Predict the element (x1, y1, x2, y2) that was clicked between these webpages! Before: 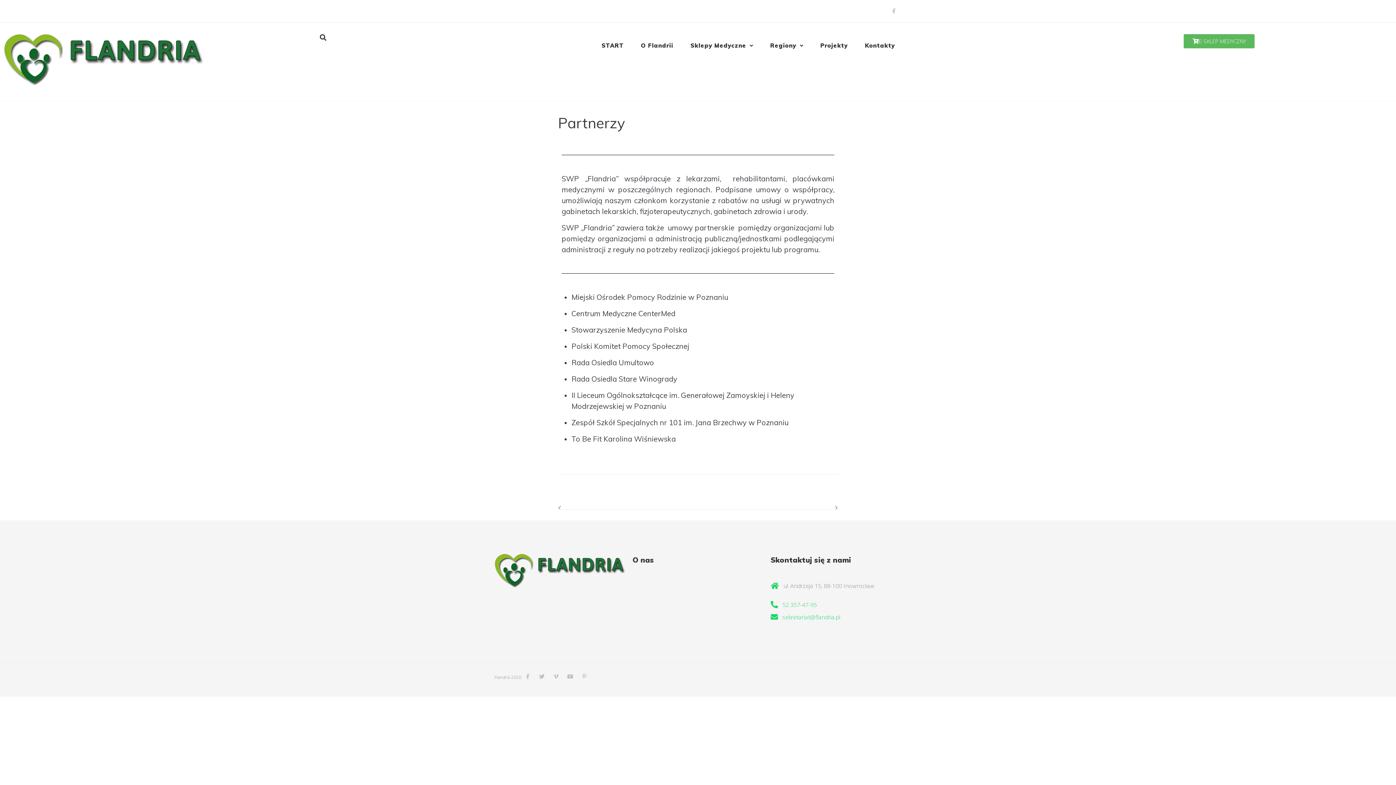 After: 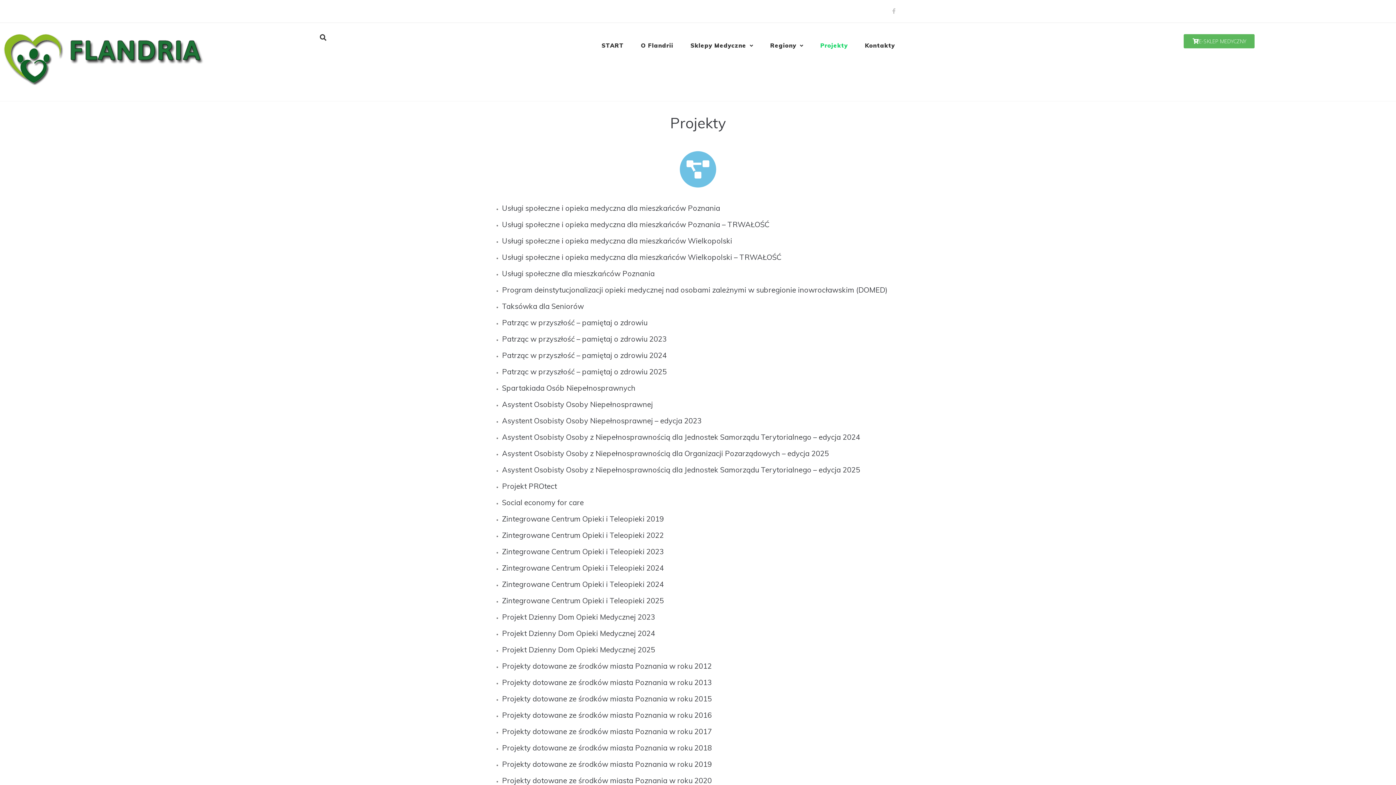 Action: bbox: (812, 41, 856, 50) label: Projekty